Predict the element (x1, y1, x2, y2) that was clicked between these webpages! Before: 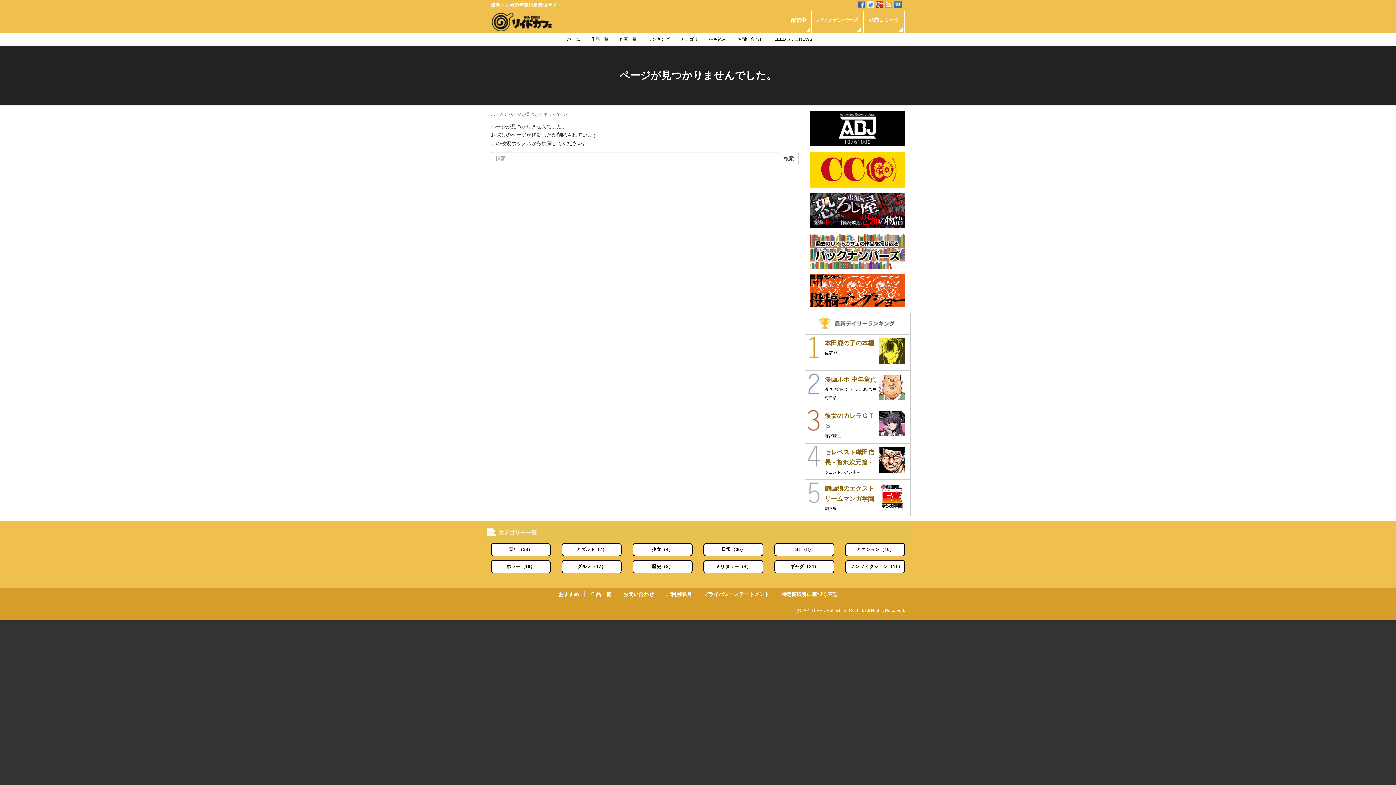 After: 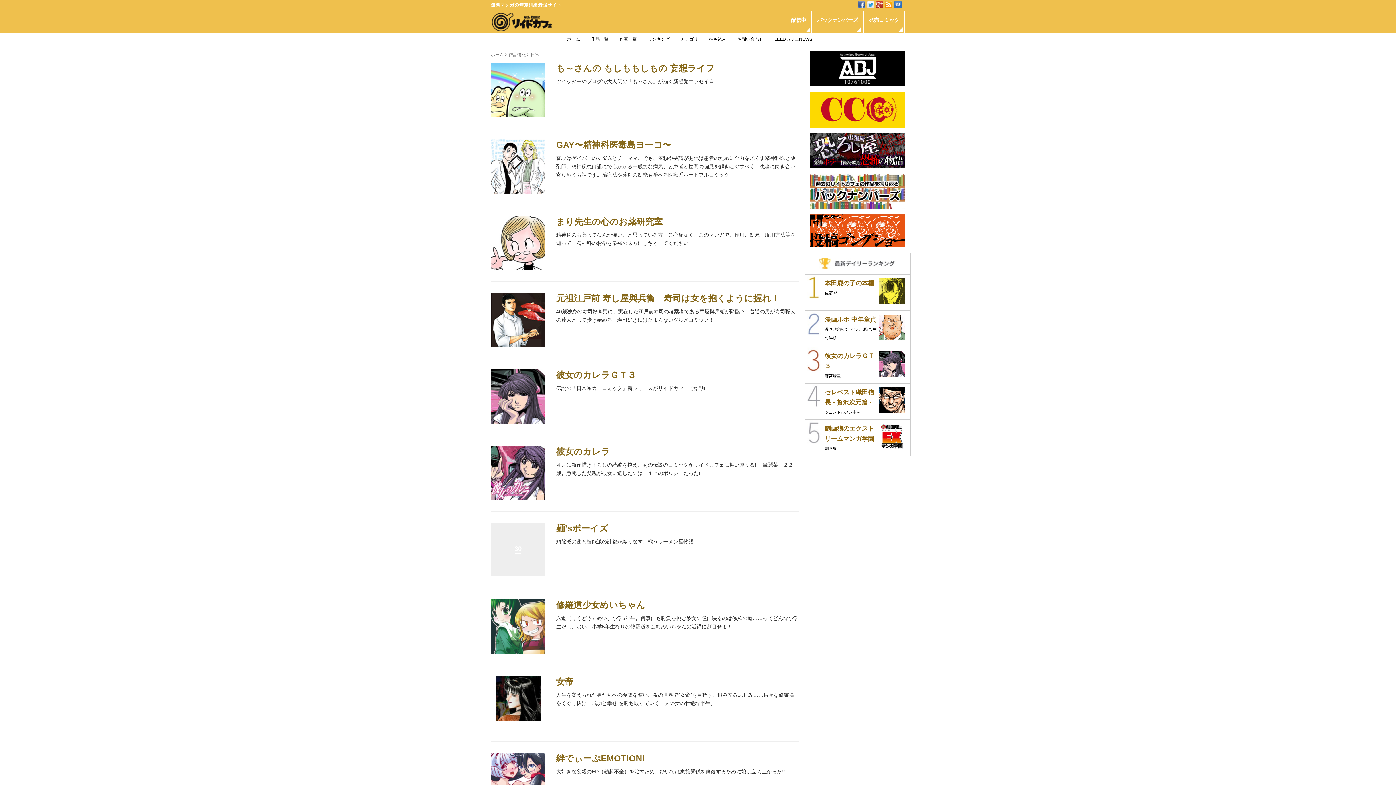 Action: label: 日常（35） bbox: (703, 543, 763, 556)